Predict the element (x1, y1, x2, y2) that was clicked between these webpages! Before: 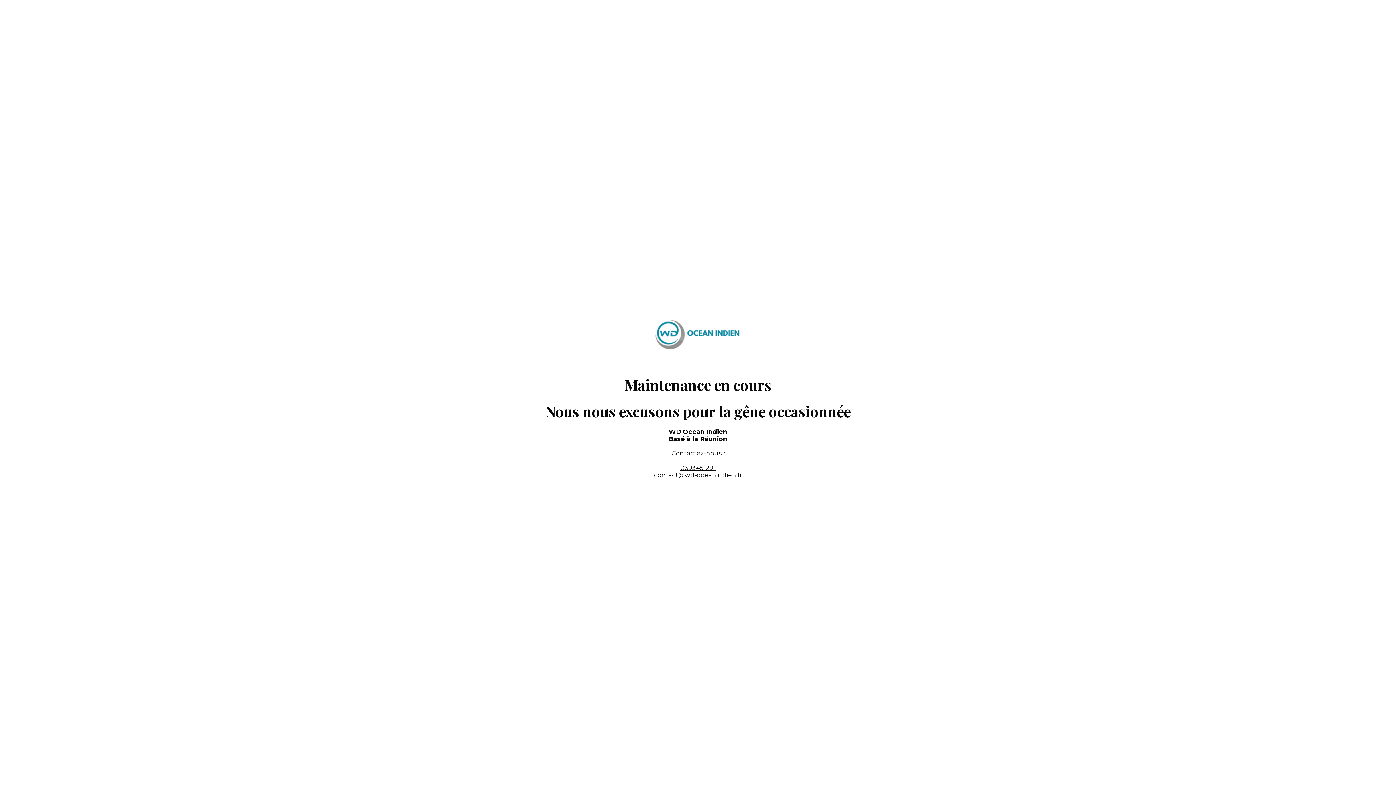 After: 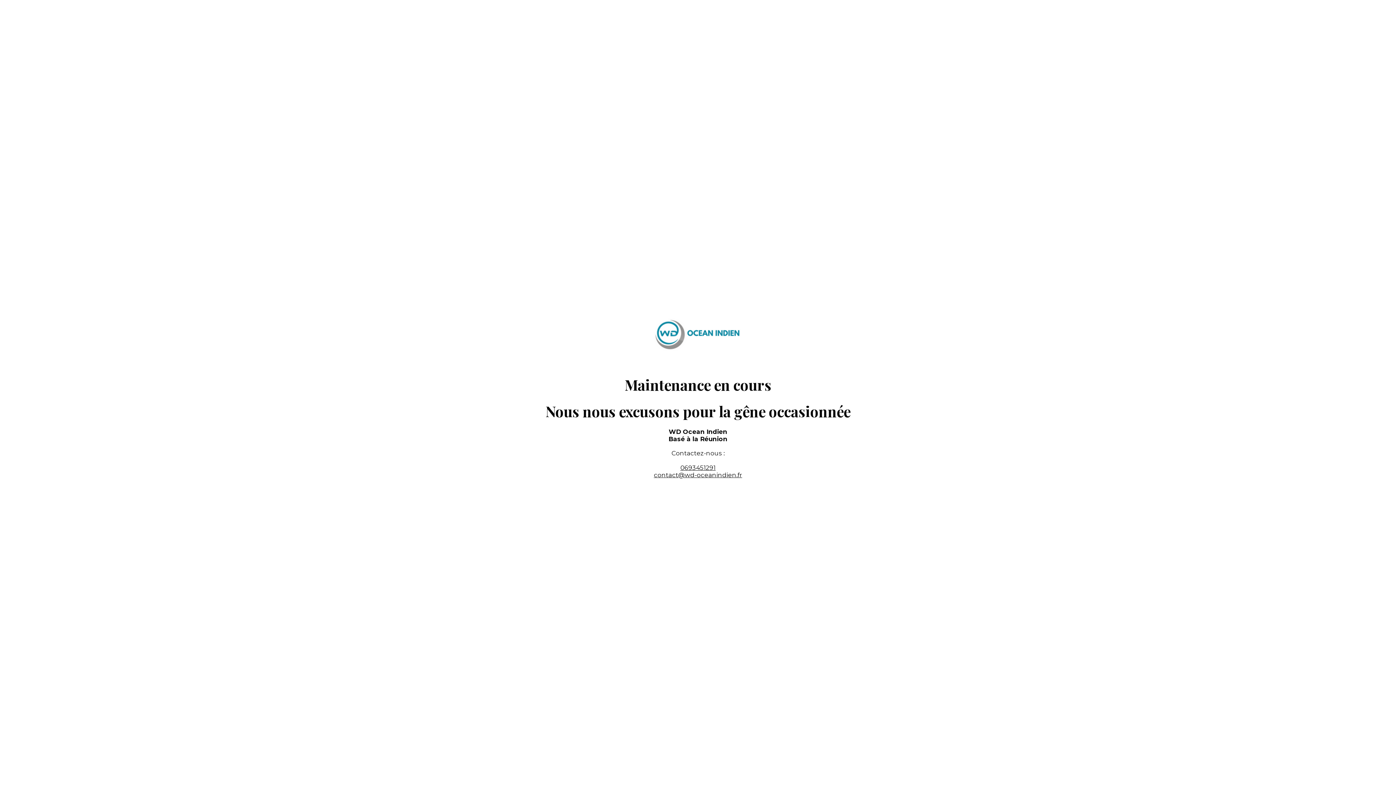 Action: label: 0693451291 bbox: (680, 464, 715, 471)